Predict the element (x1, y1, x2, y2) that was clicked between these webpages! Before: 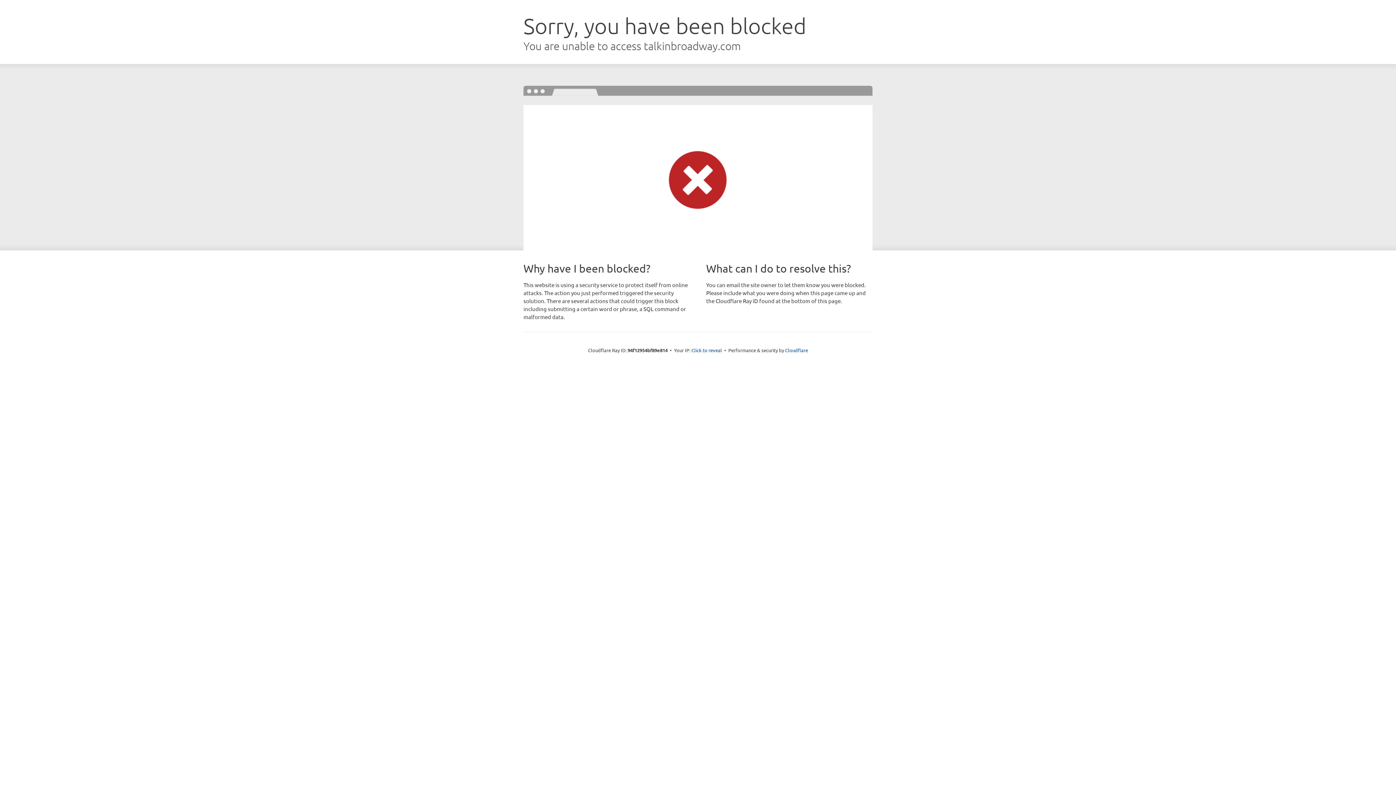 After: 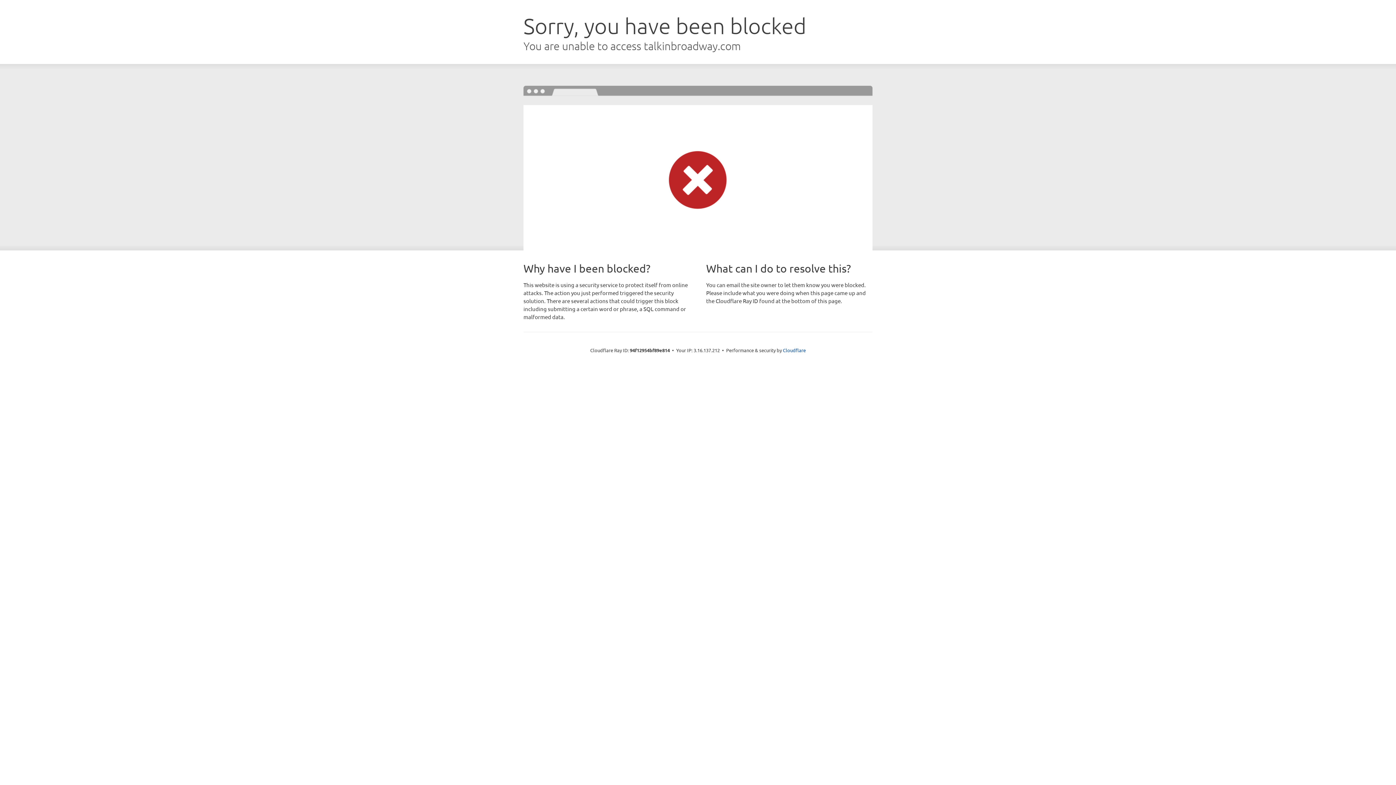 Action: label: Click to reveal bbox: (691, 346, 722, 353)